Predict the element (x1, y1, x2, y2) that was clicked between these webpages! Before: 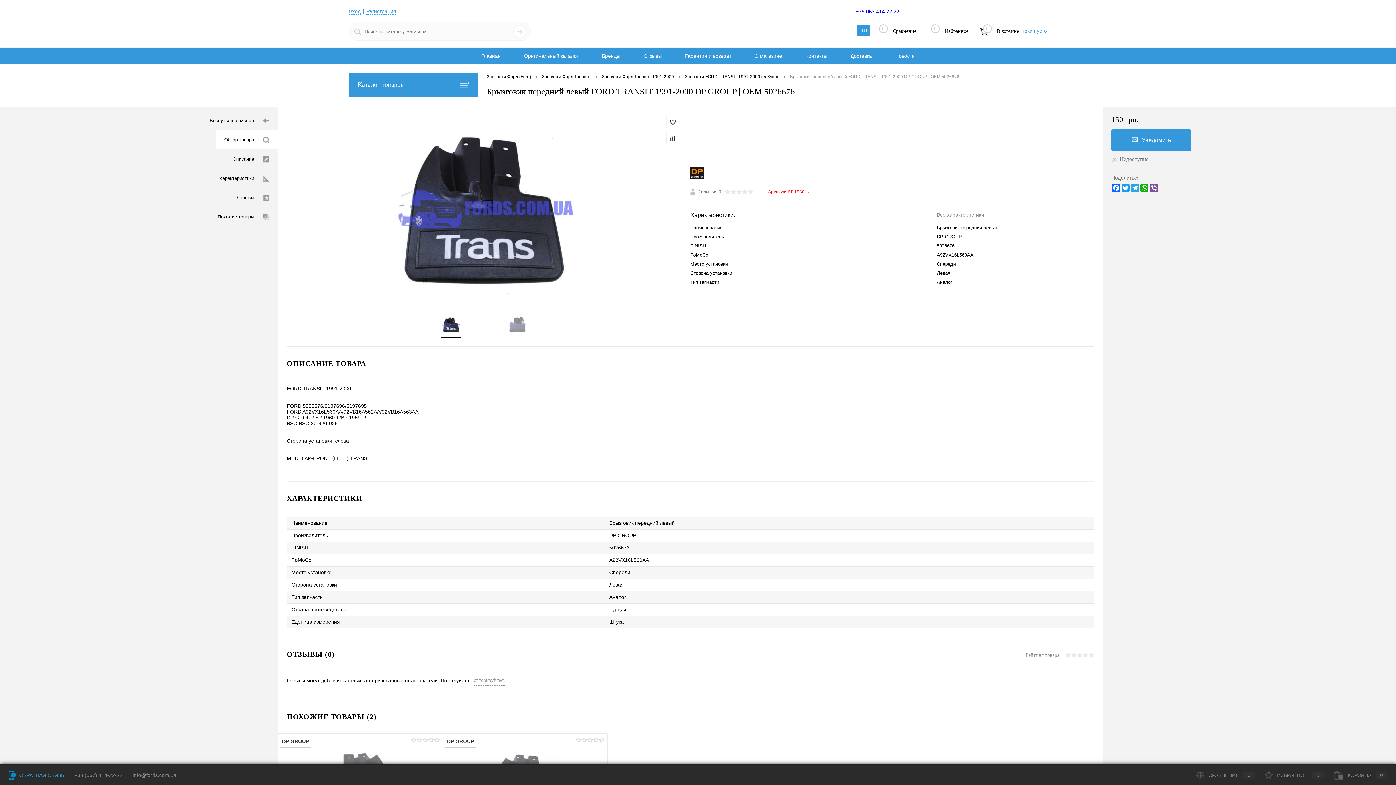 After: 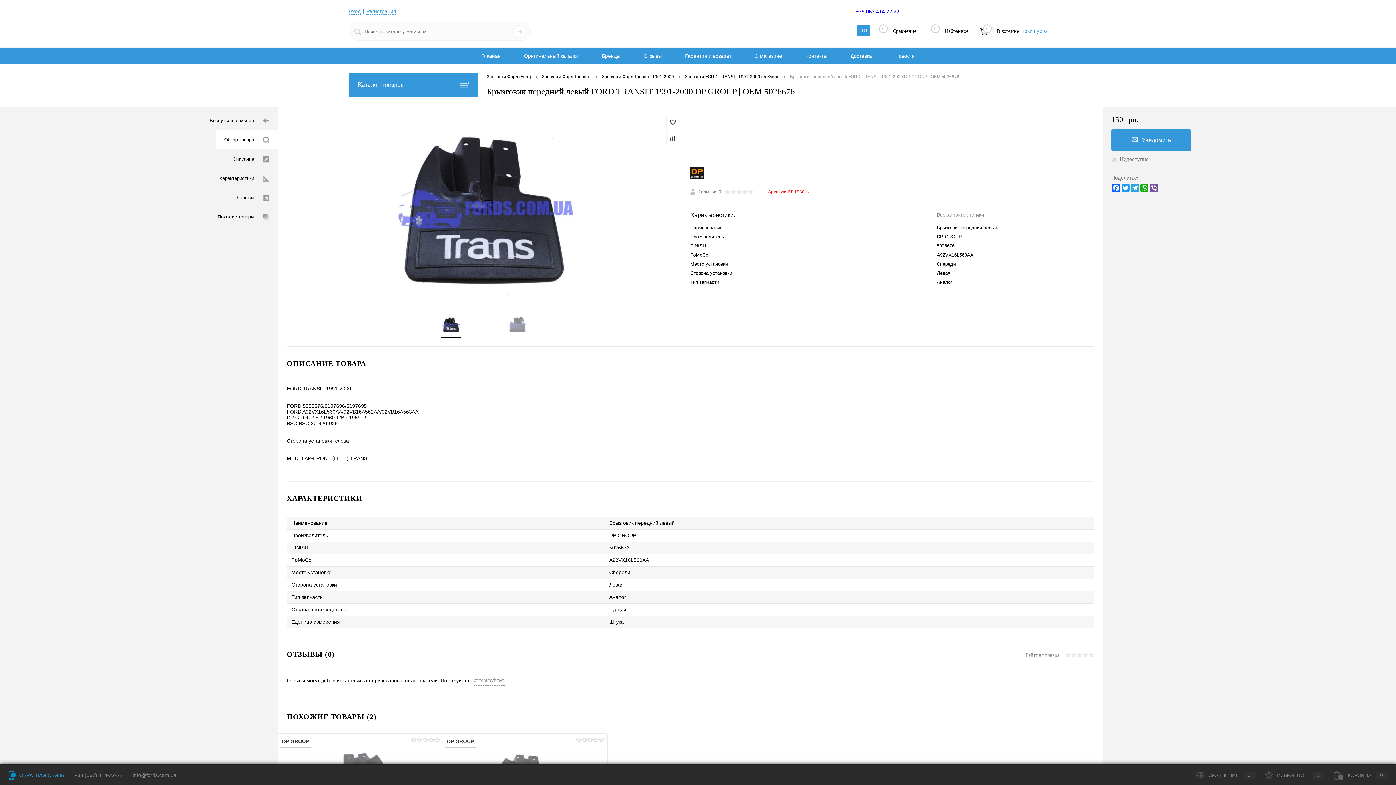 Action: label: СРАВНЕНИЕ0 bbox: (1196, 772, 1255, 778)